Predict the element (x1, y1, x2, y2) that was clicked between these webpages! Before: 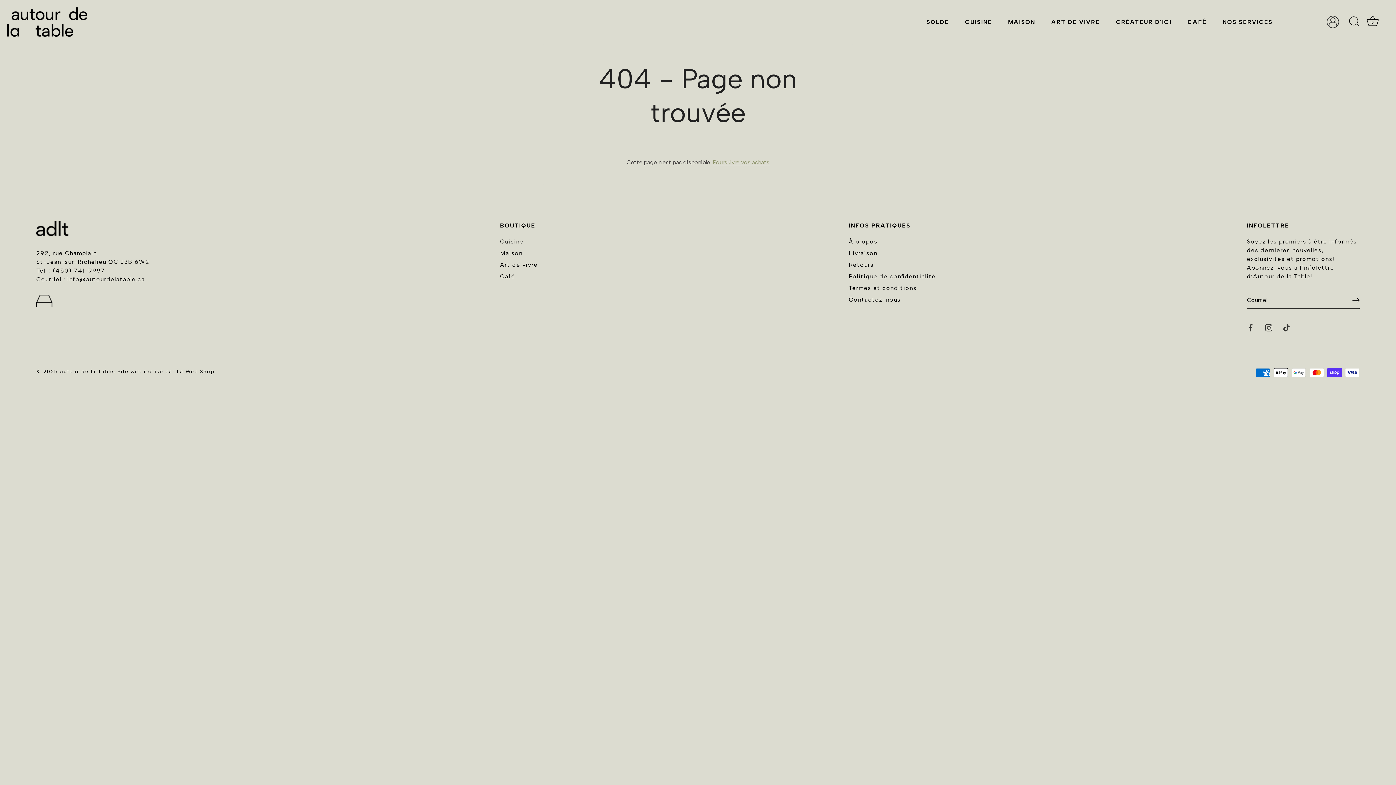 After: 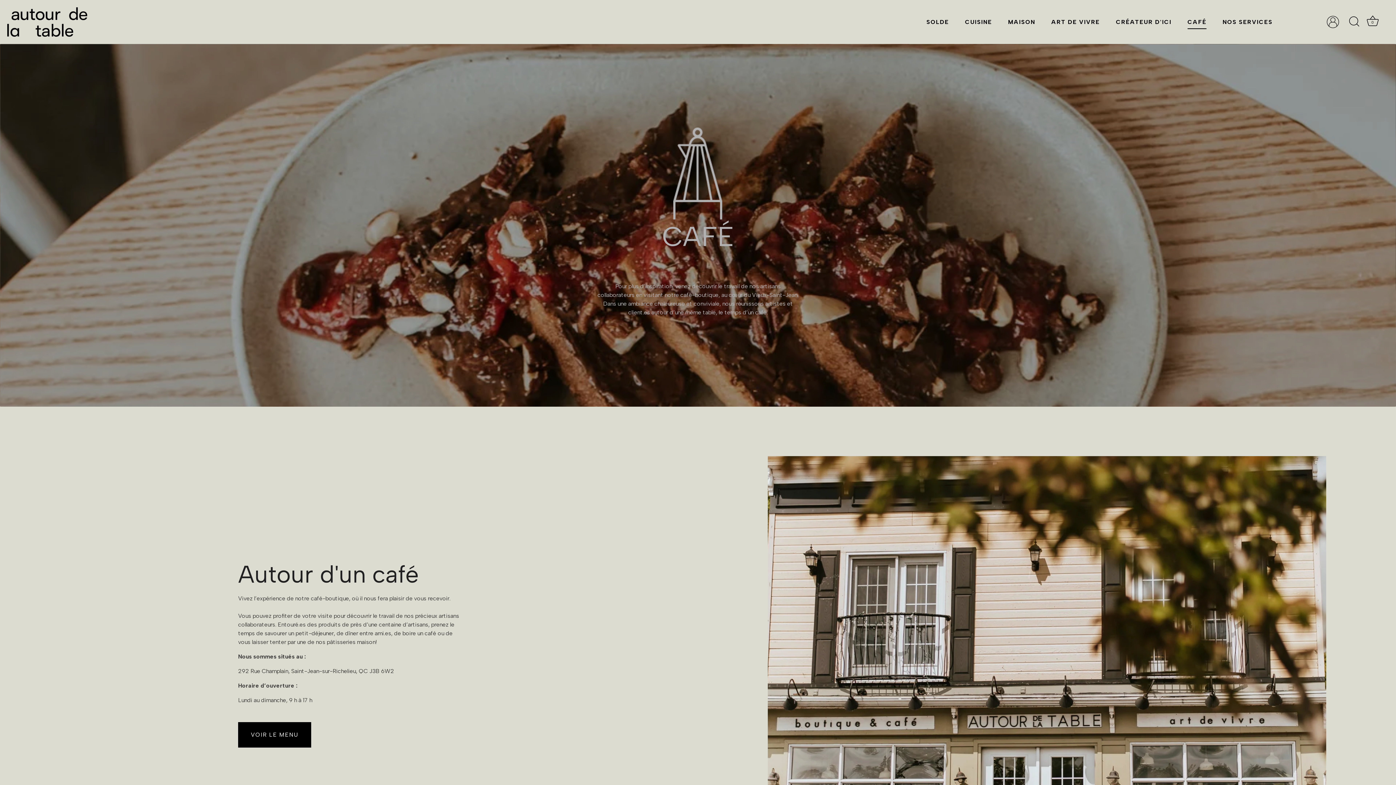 Action: bbox: (1180, 15, 1213, 29) label: CAFÉ